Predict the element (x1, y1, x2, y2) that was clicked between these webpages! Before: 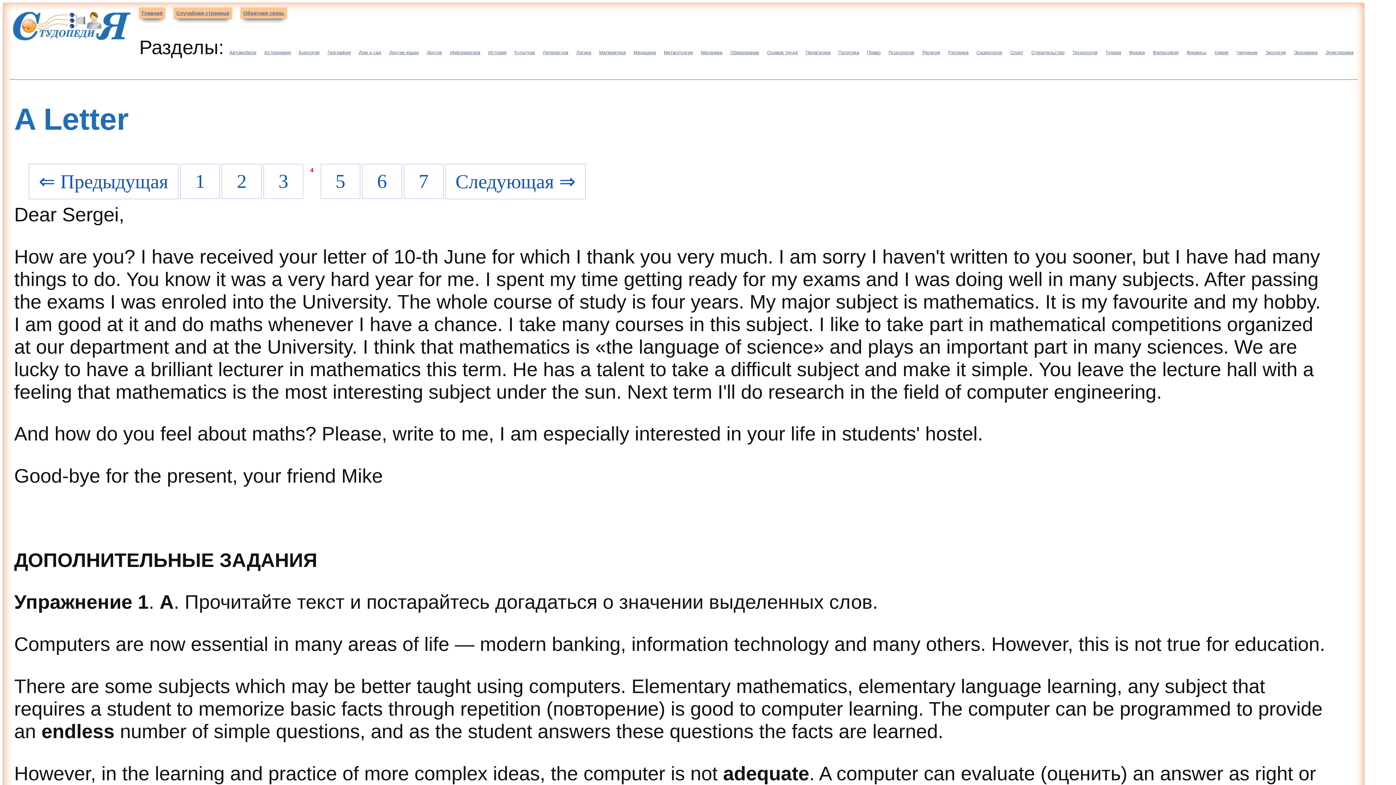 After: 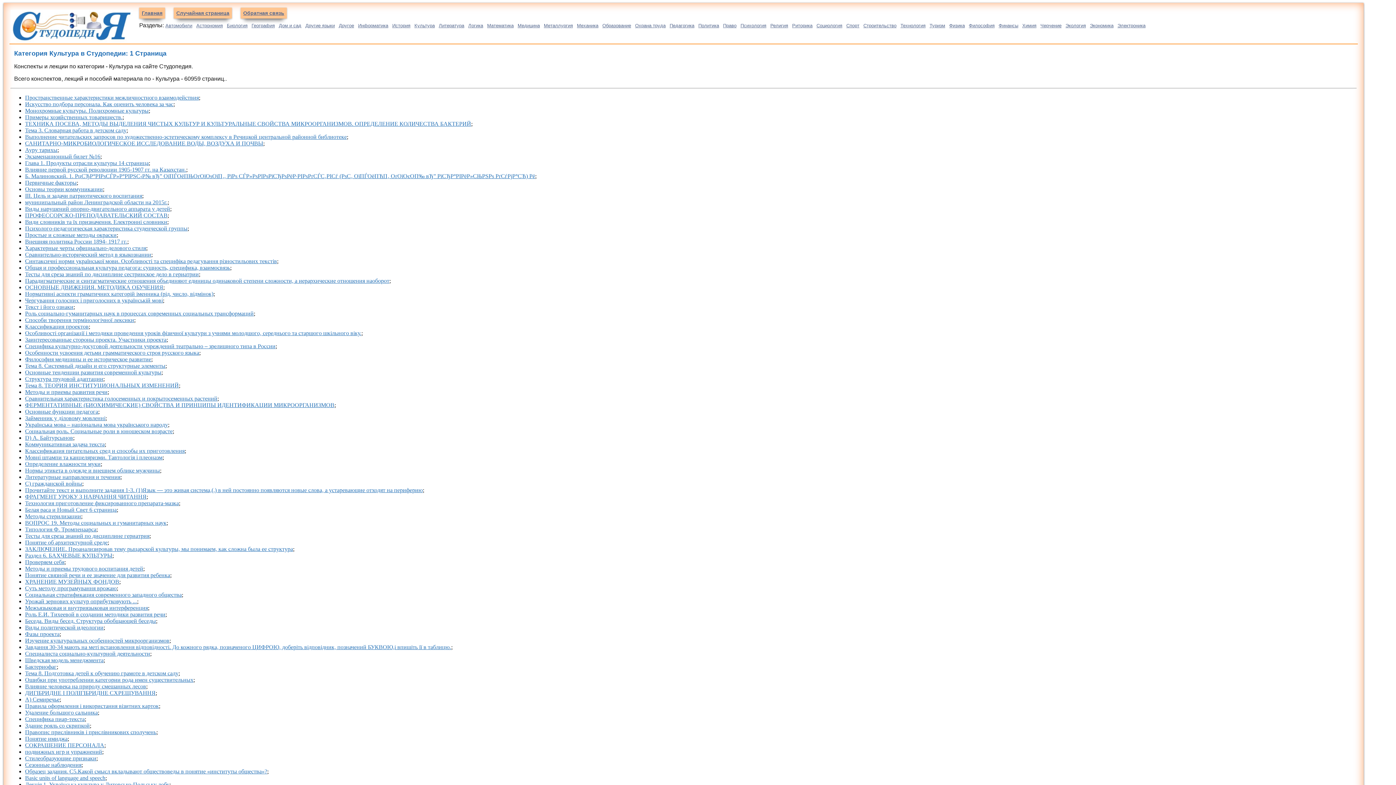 Action: label: Культура bbox: (514, 49, 534, 55)